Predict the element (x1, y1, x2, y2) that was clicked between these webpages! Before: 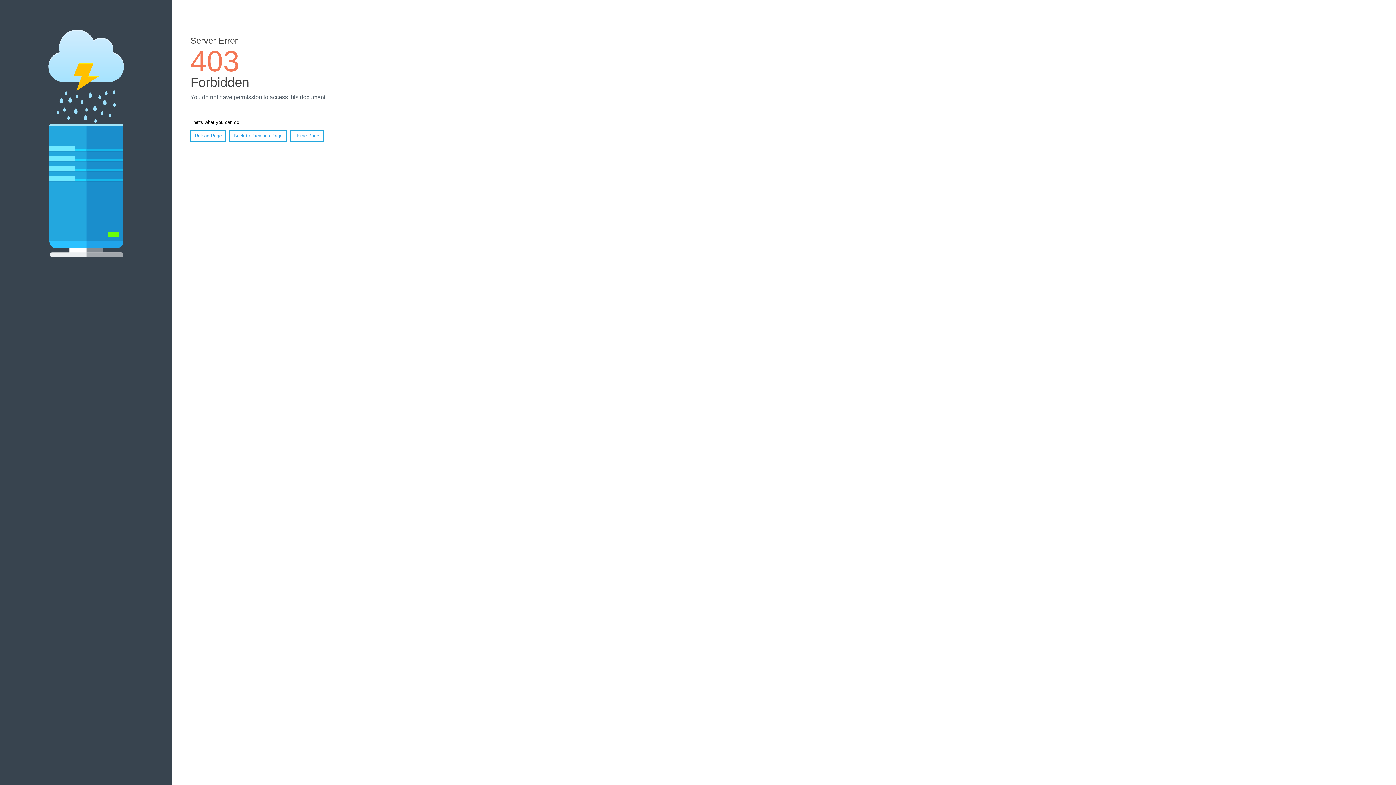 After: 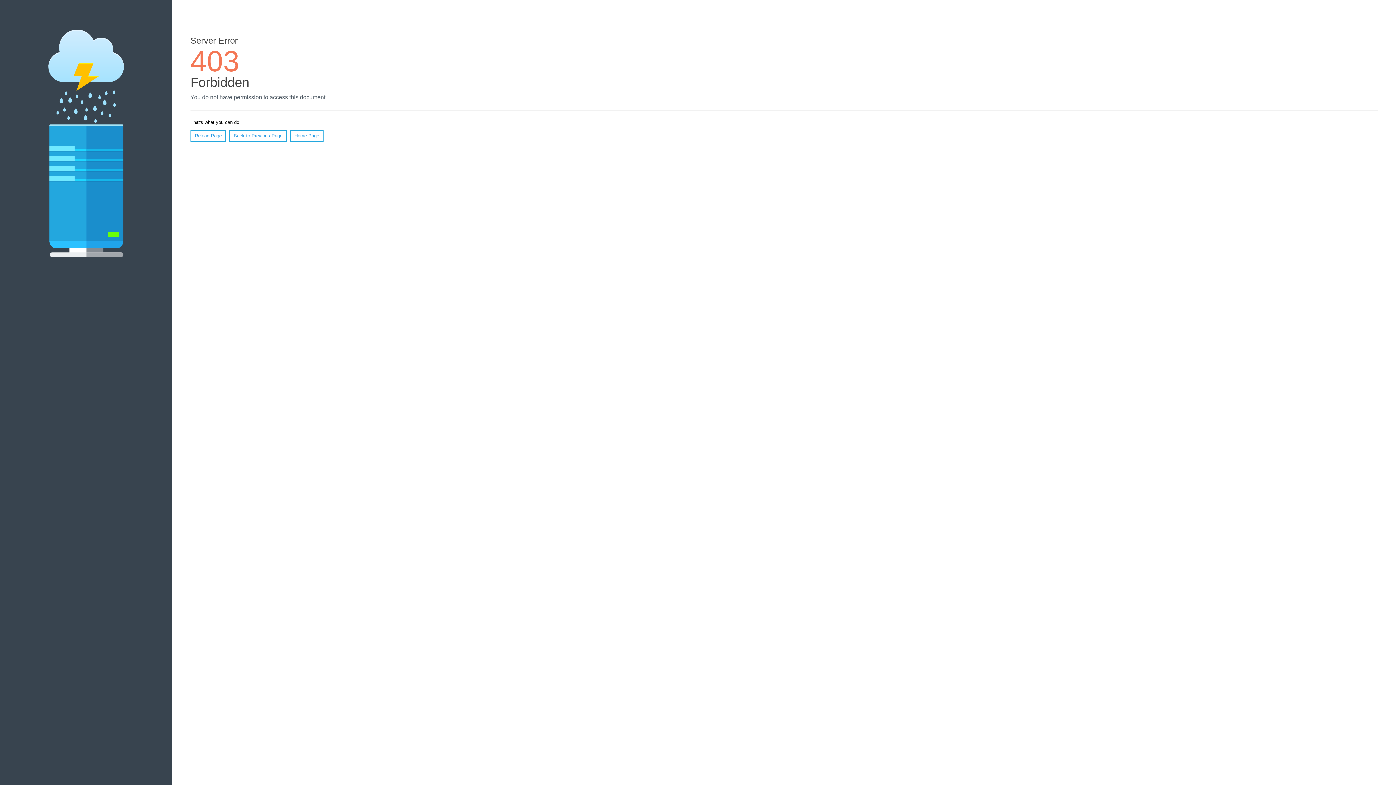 Action: label: Home Page bbox: (290, 130, 323, 141)